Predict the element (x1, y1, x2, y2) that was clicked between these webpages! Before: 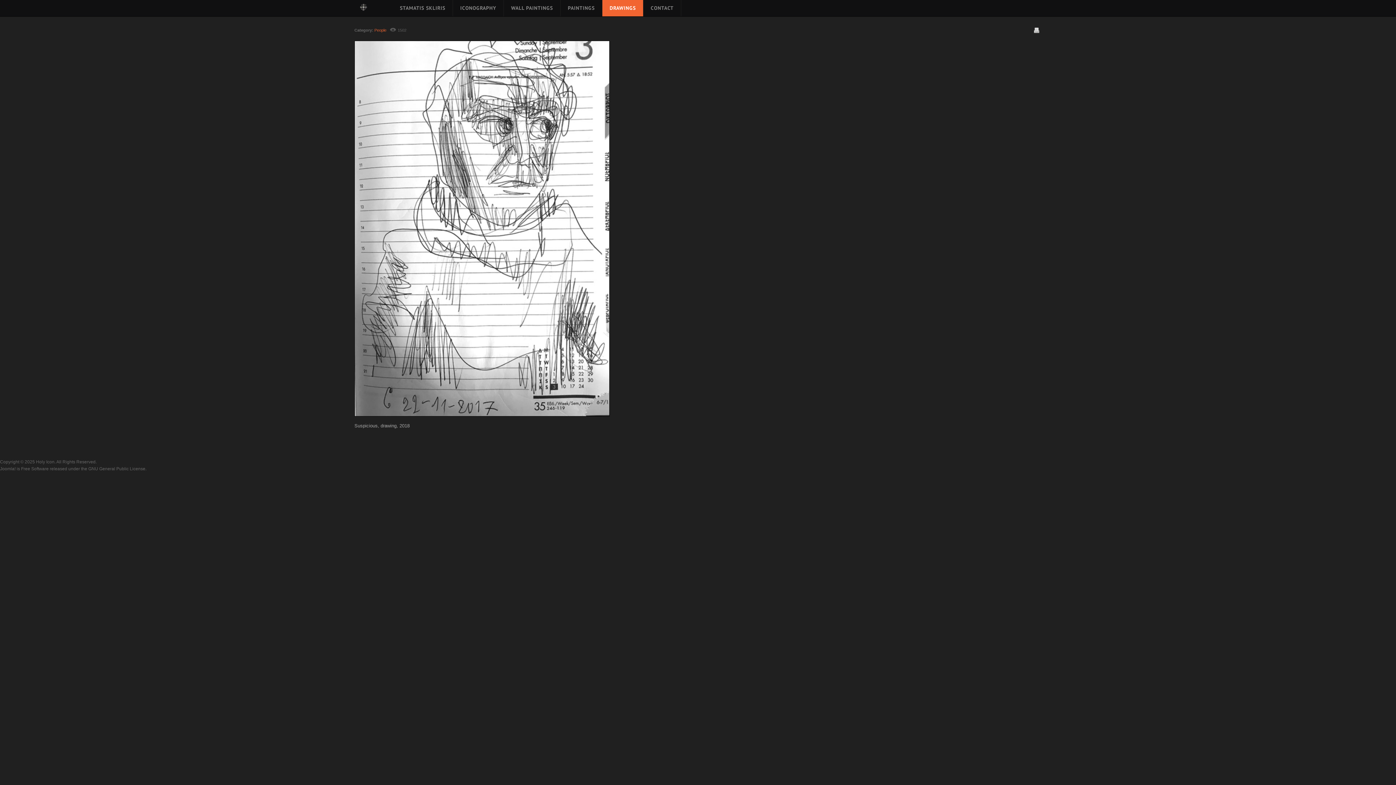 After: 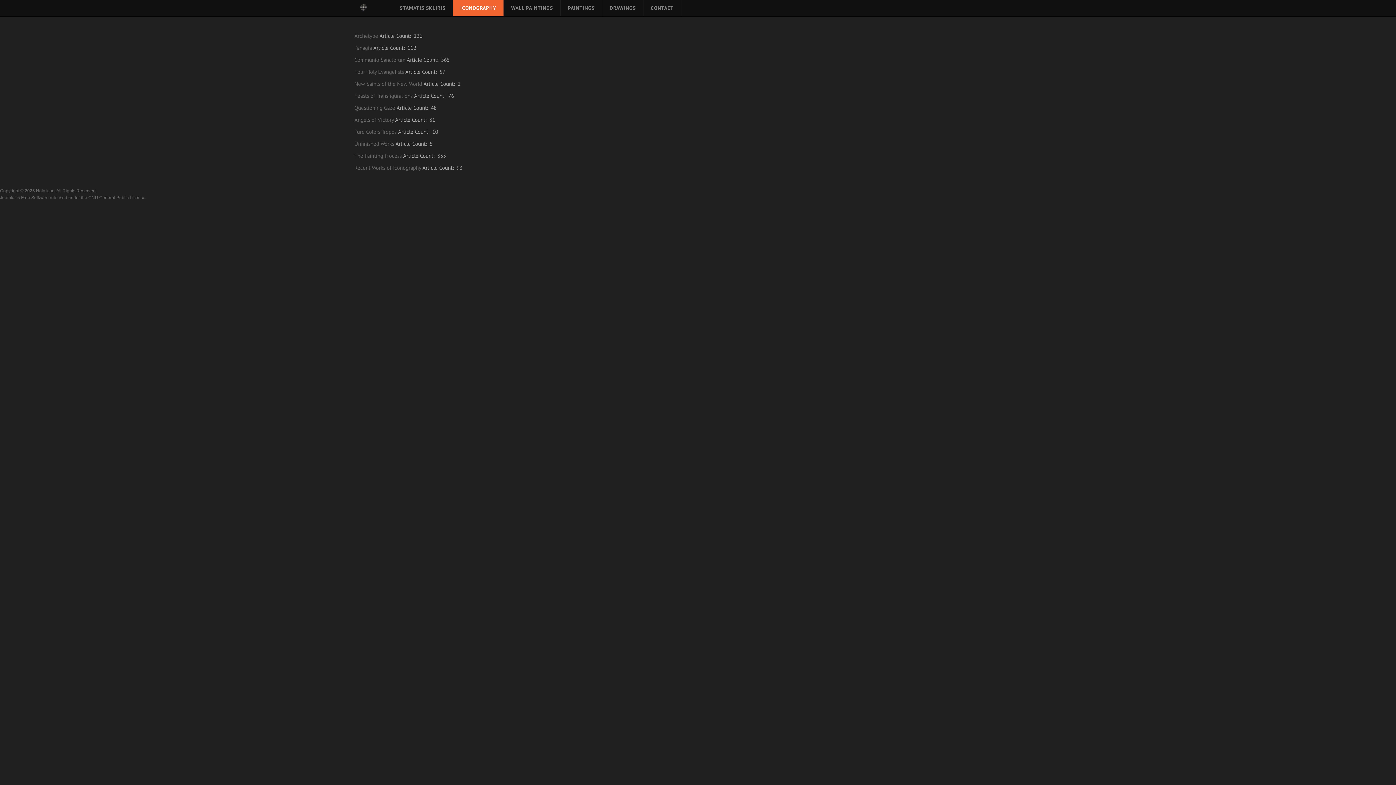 Action: bbox: (453, 0, 503, 16) label: ICONOGRAPHY